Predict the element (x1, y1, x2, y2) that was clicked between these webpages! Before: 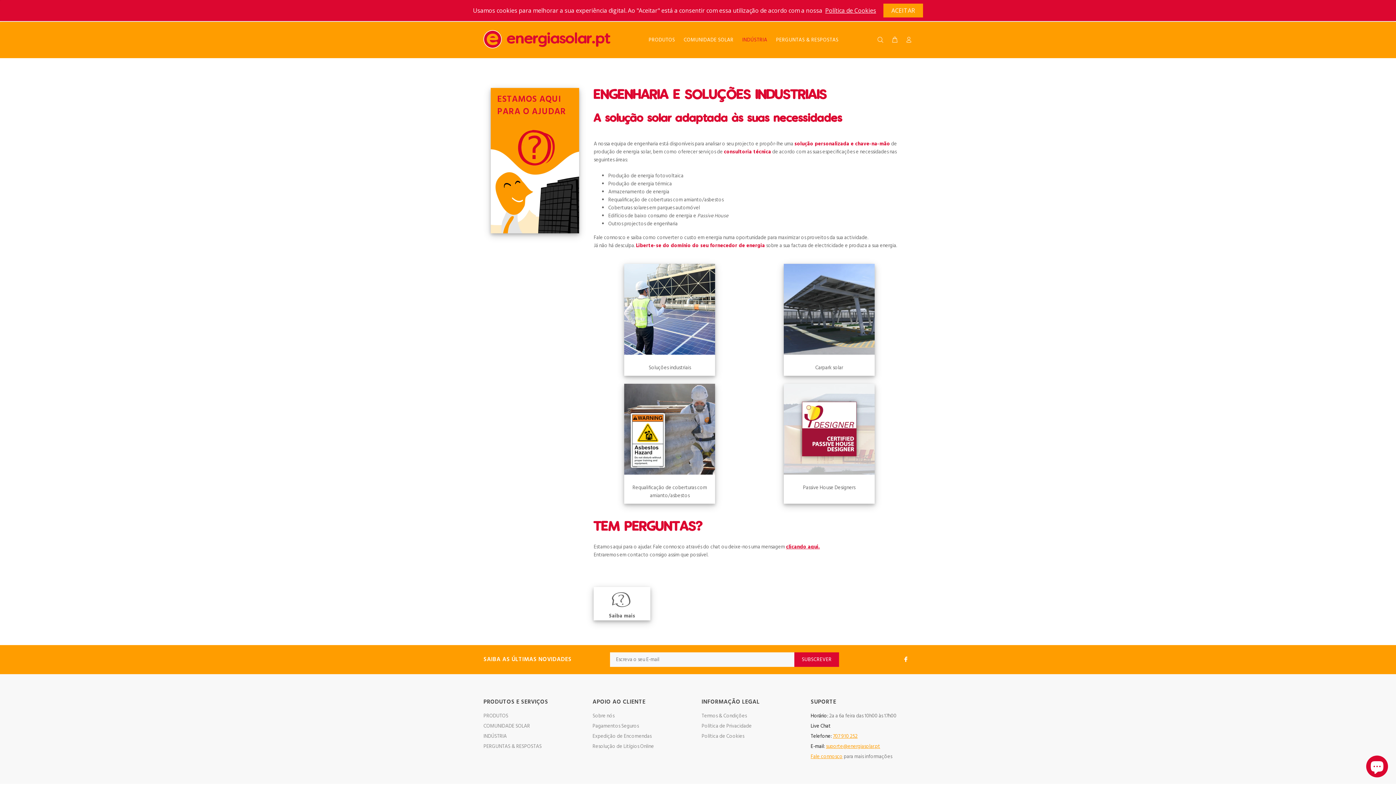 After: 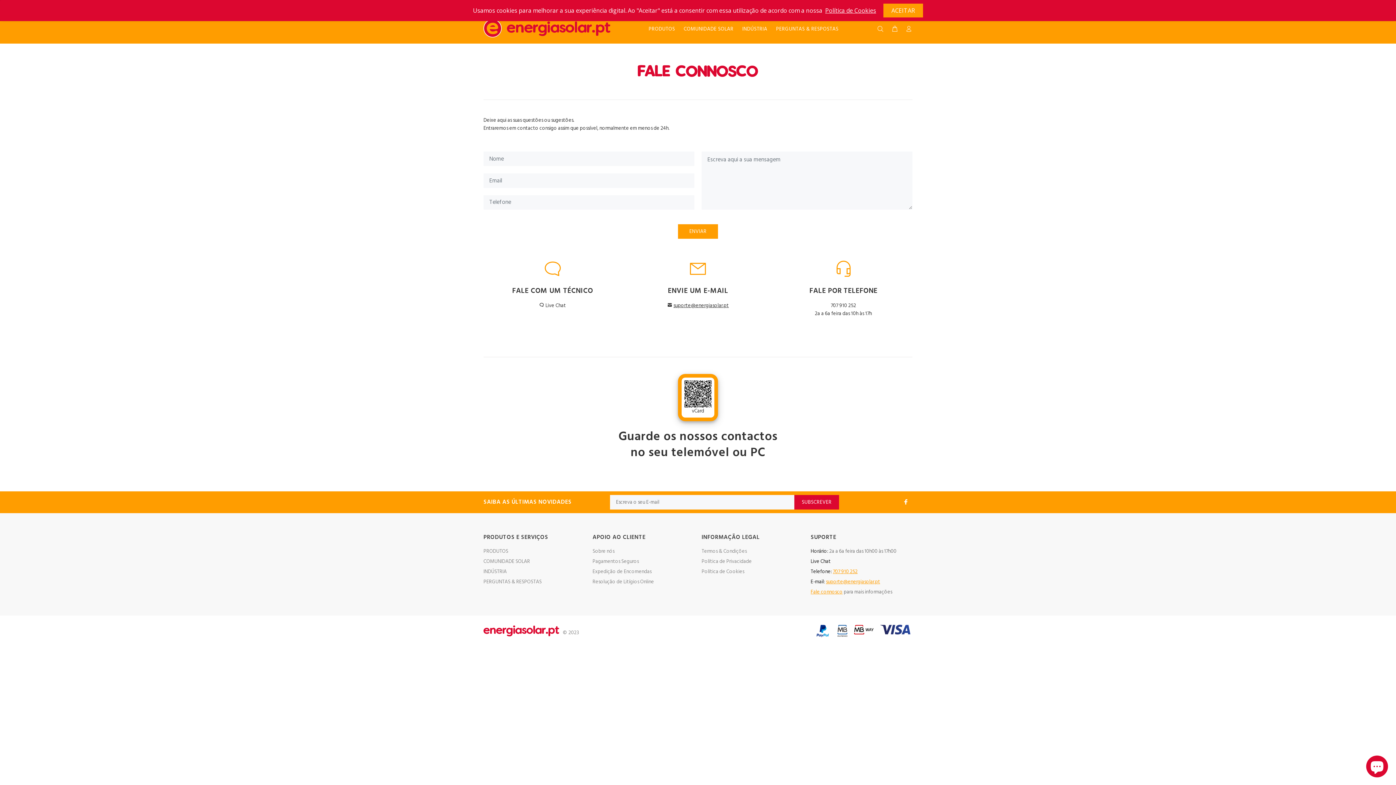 Action: bbox: (786, 543, 820, 551) label: clicando aqui.